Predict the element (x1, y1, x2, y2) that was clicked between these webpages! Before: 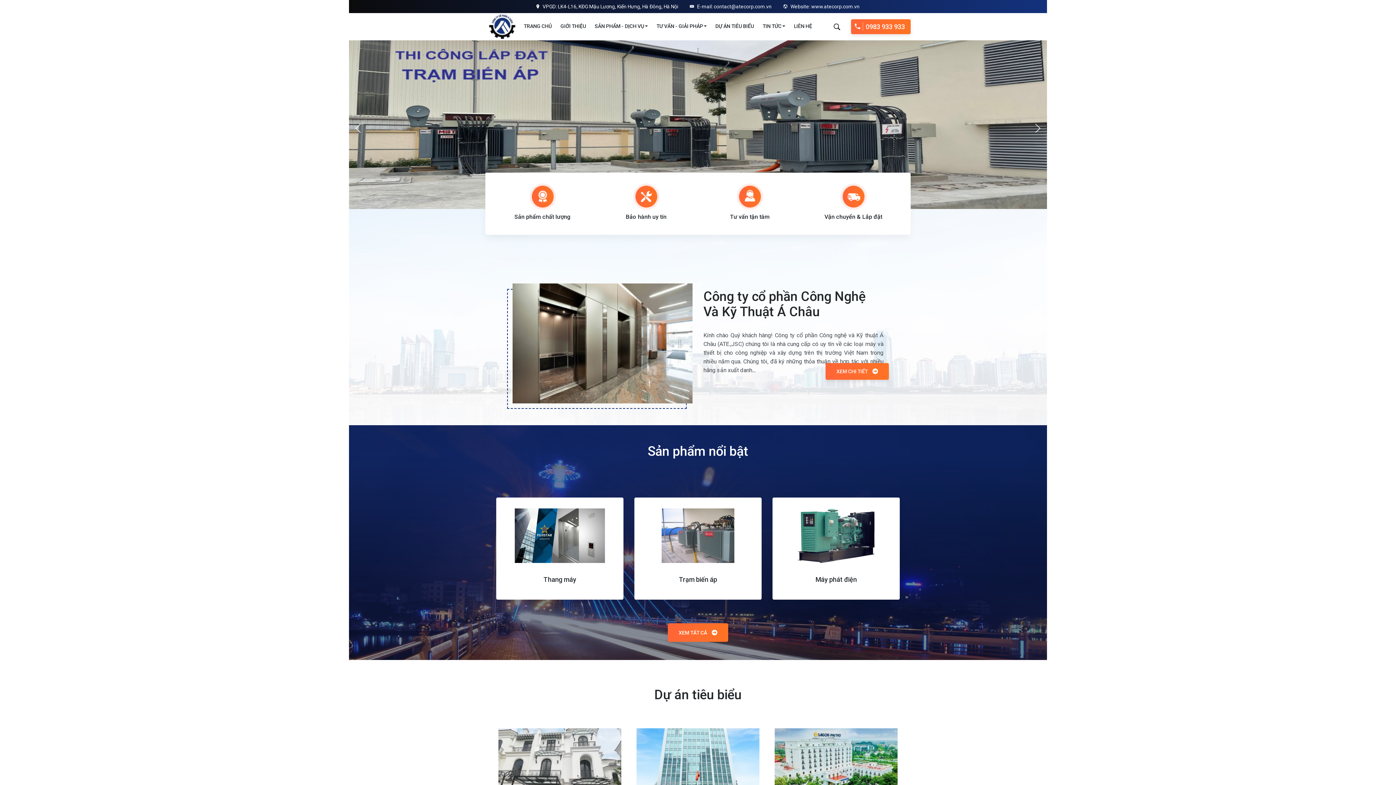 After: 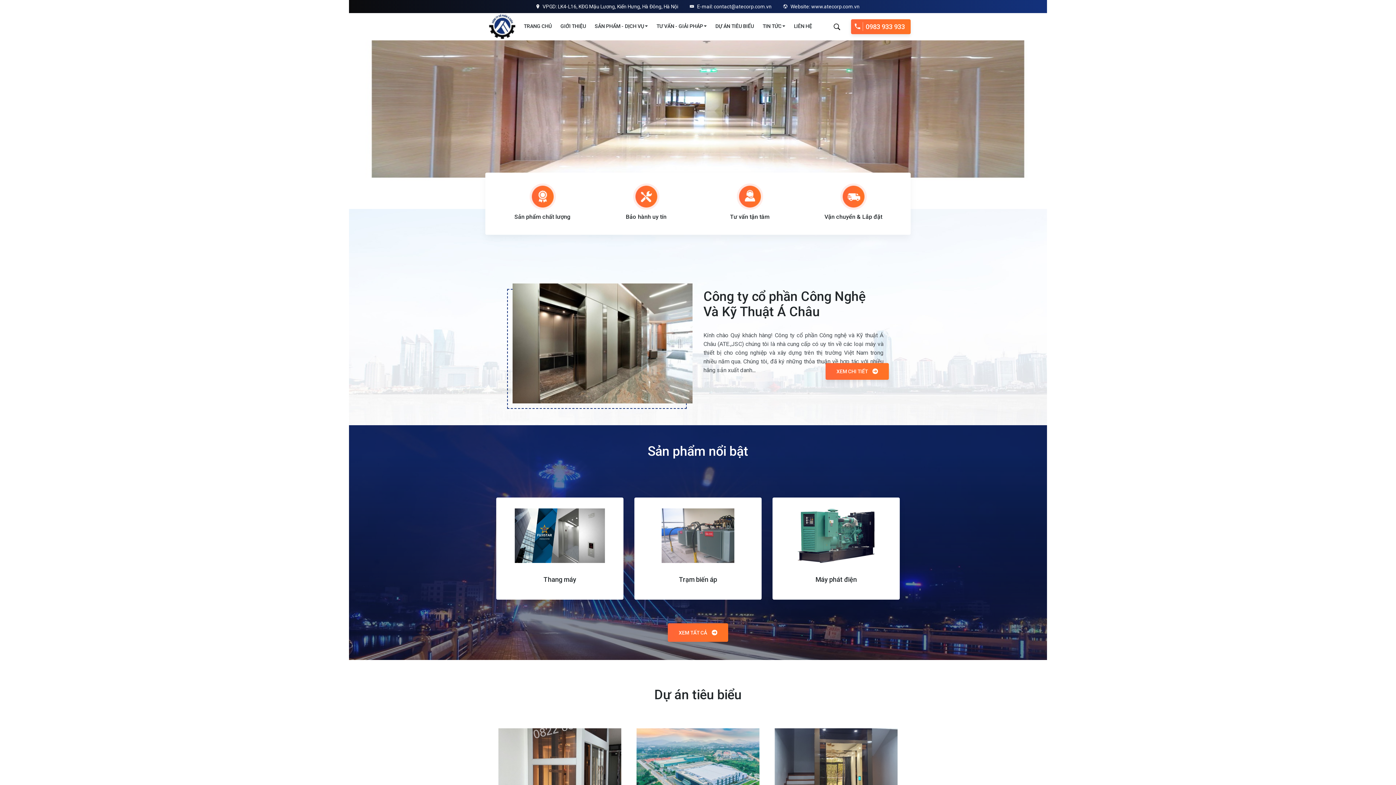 Action: bbox: (354, 121, 361, 128) label: Previous